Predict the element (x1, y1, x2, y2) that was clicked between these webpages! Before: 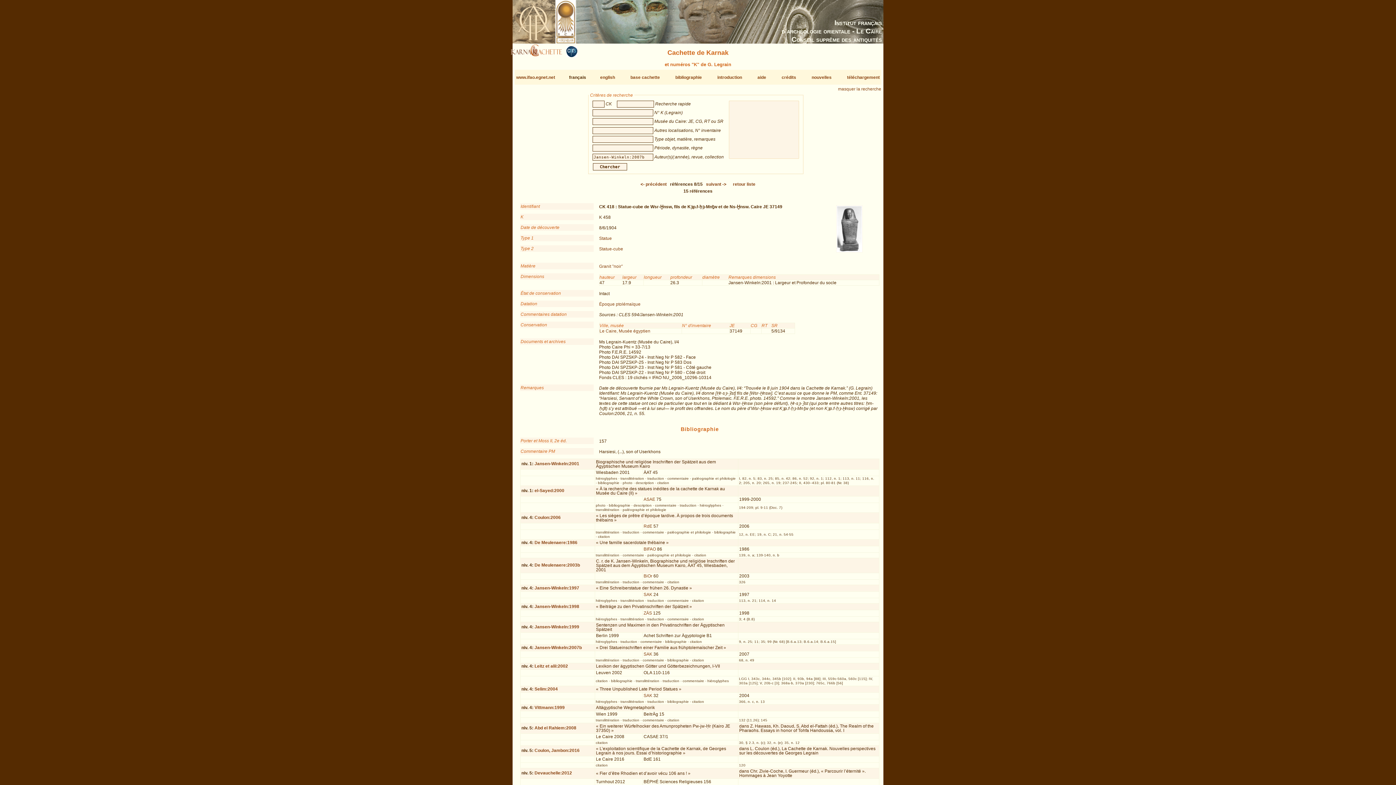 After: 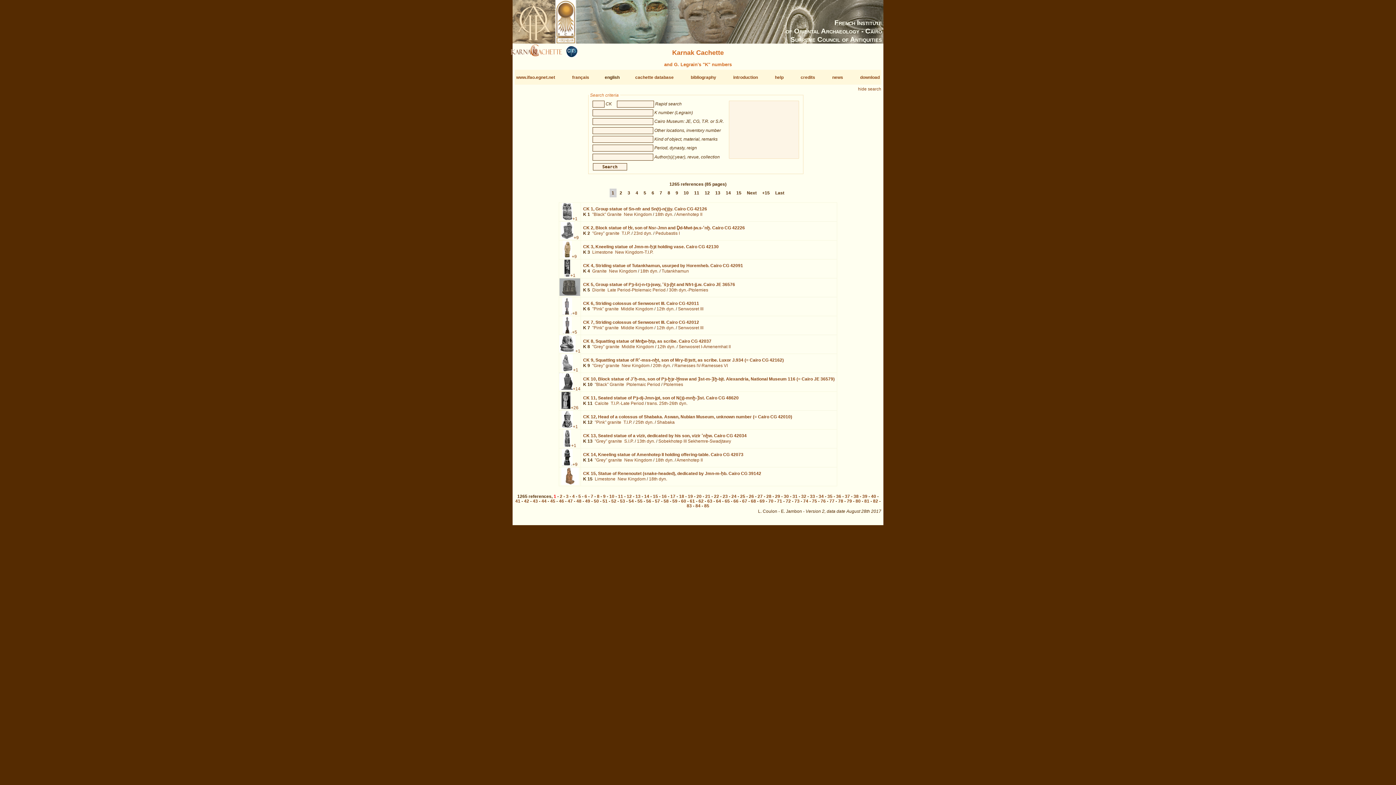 Action: label: english bbox: (598, 73, 616, 81)